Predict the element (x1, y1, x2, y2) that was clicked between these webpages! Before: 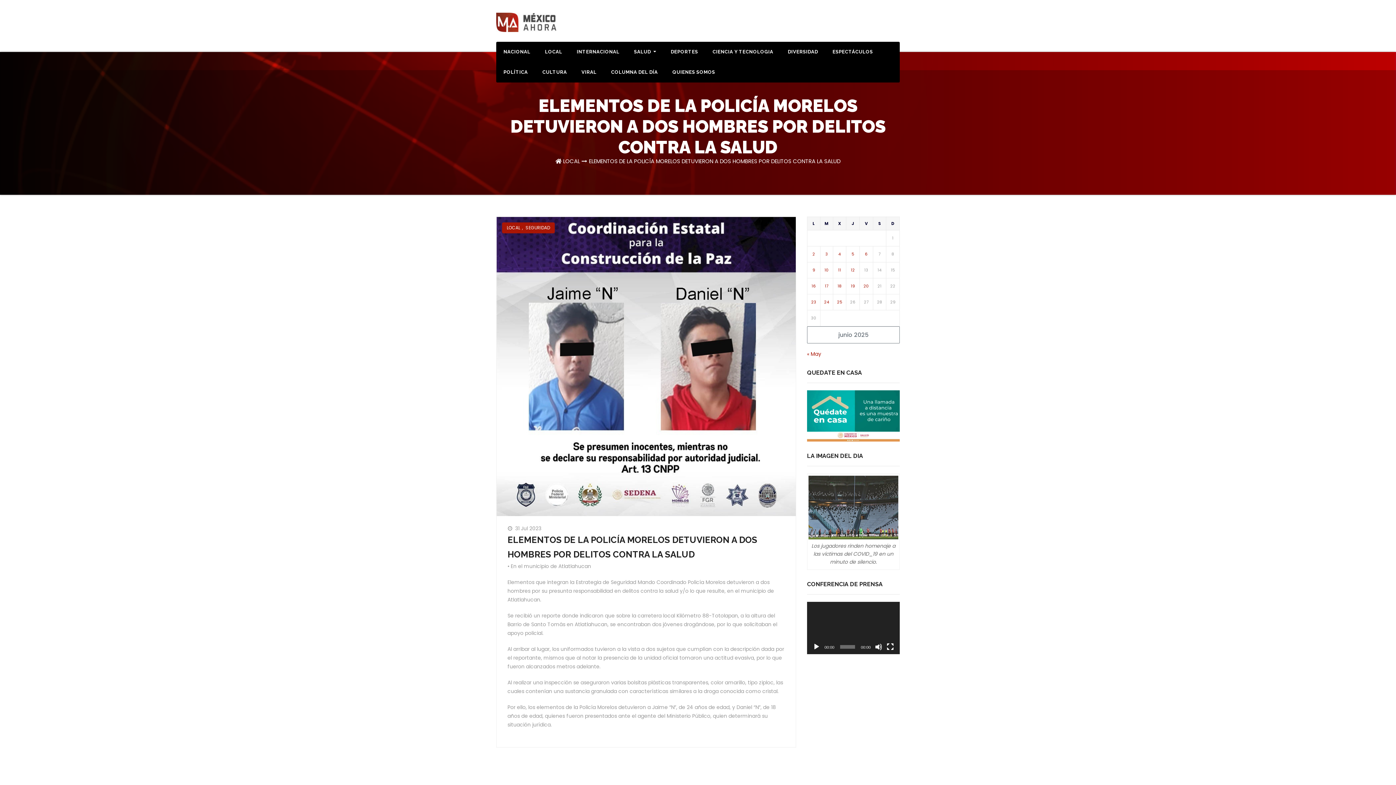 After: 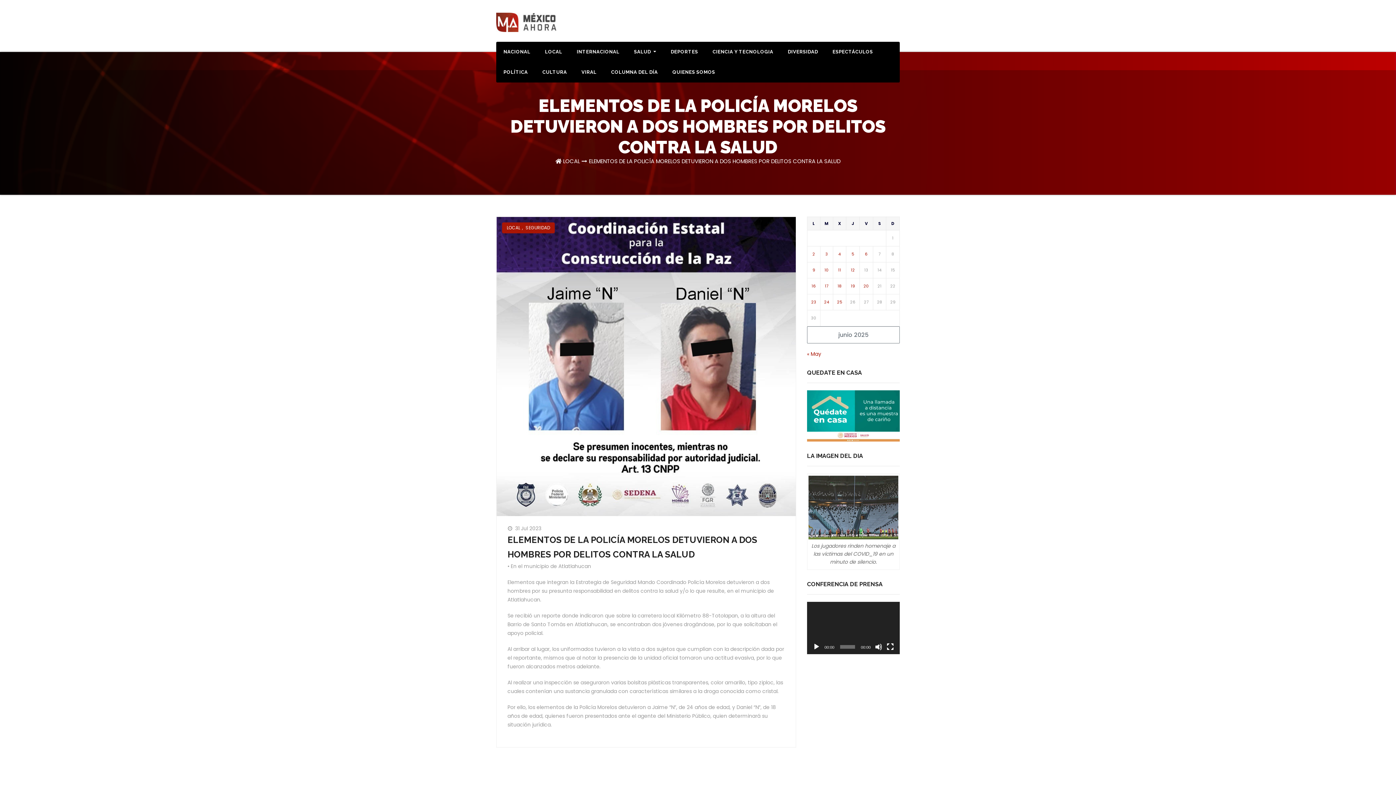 Action: bbox: (496, 362, 796, 369)